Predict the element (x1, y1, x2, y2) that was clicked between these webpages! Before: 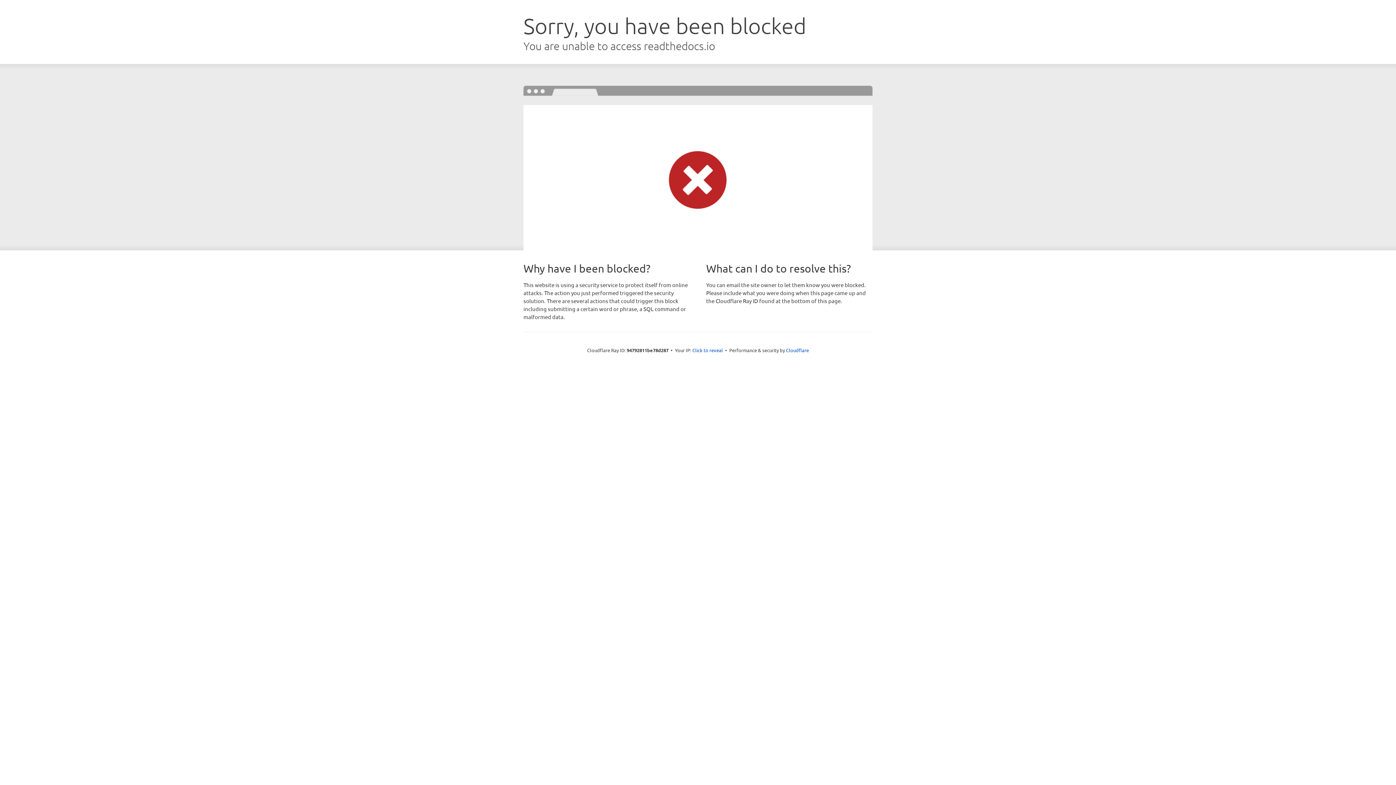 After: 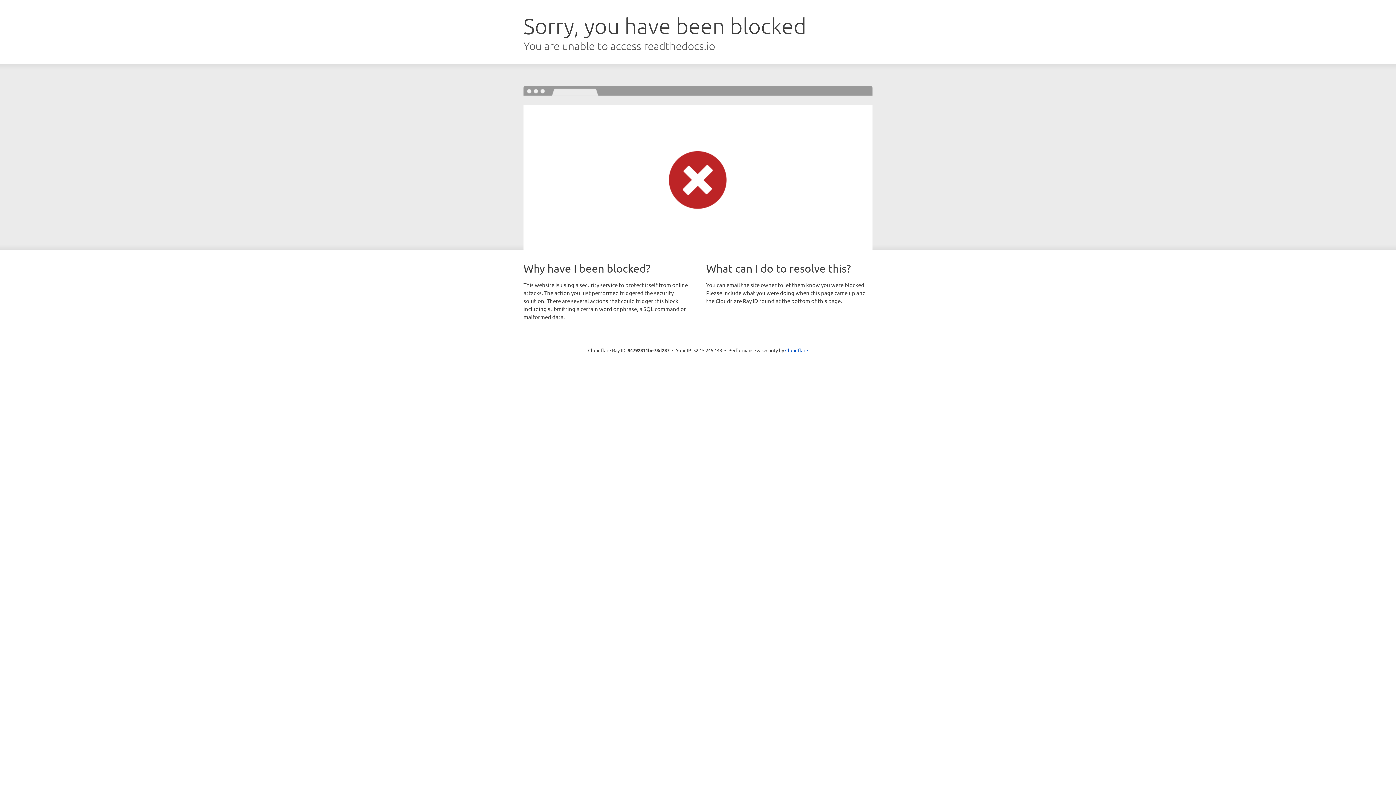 Action: label: Click to reveal bbox: (692, 346, 723, 353)